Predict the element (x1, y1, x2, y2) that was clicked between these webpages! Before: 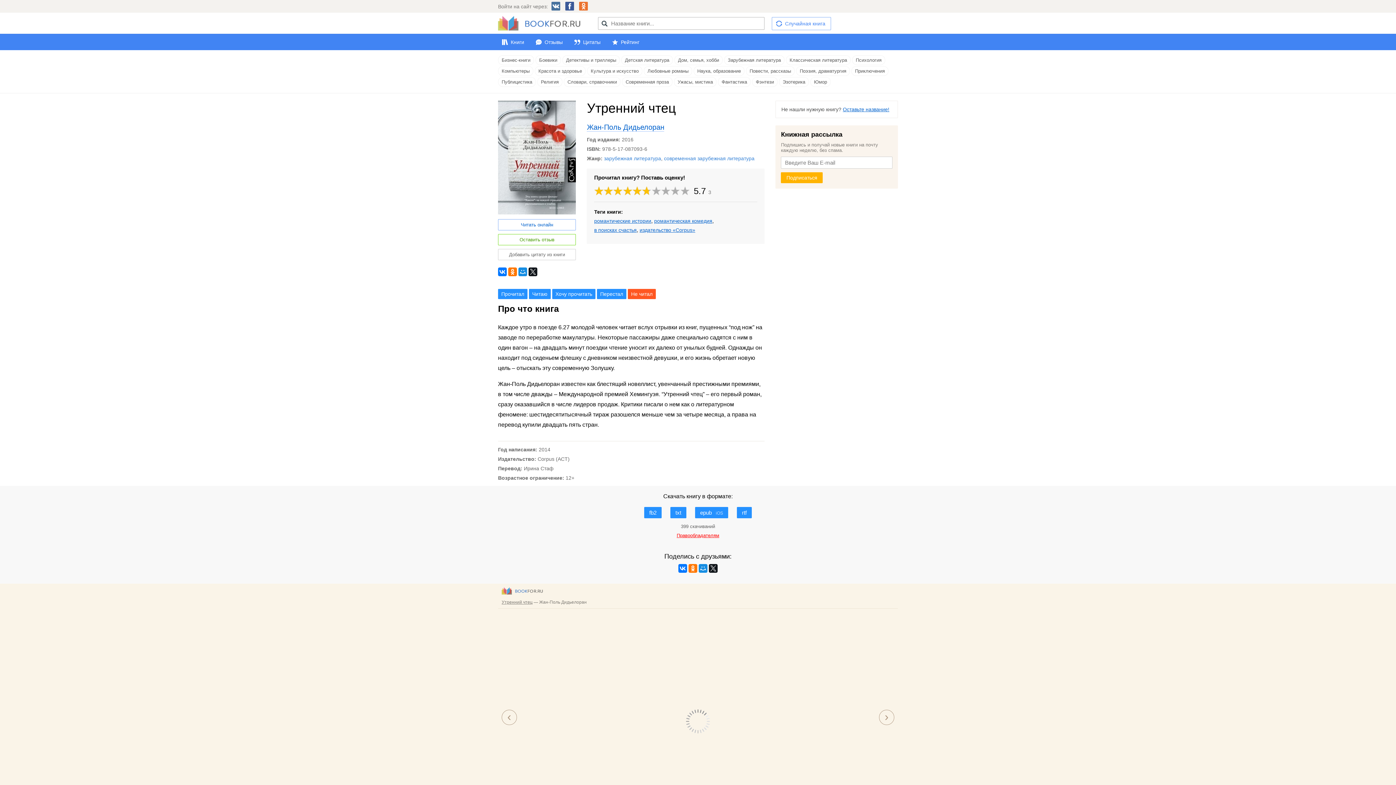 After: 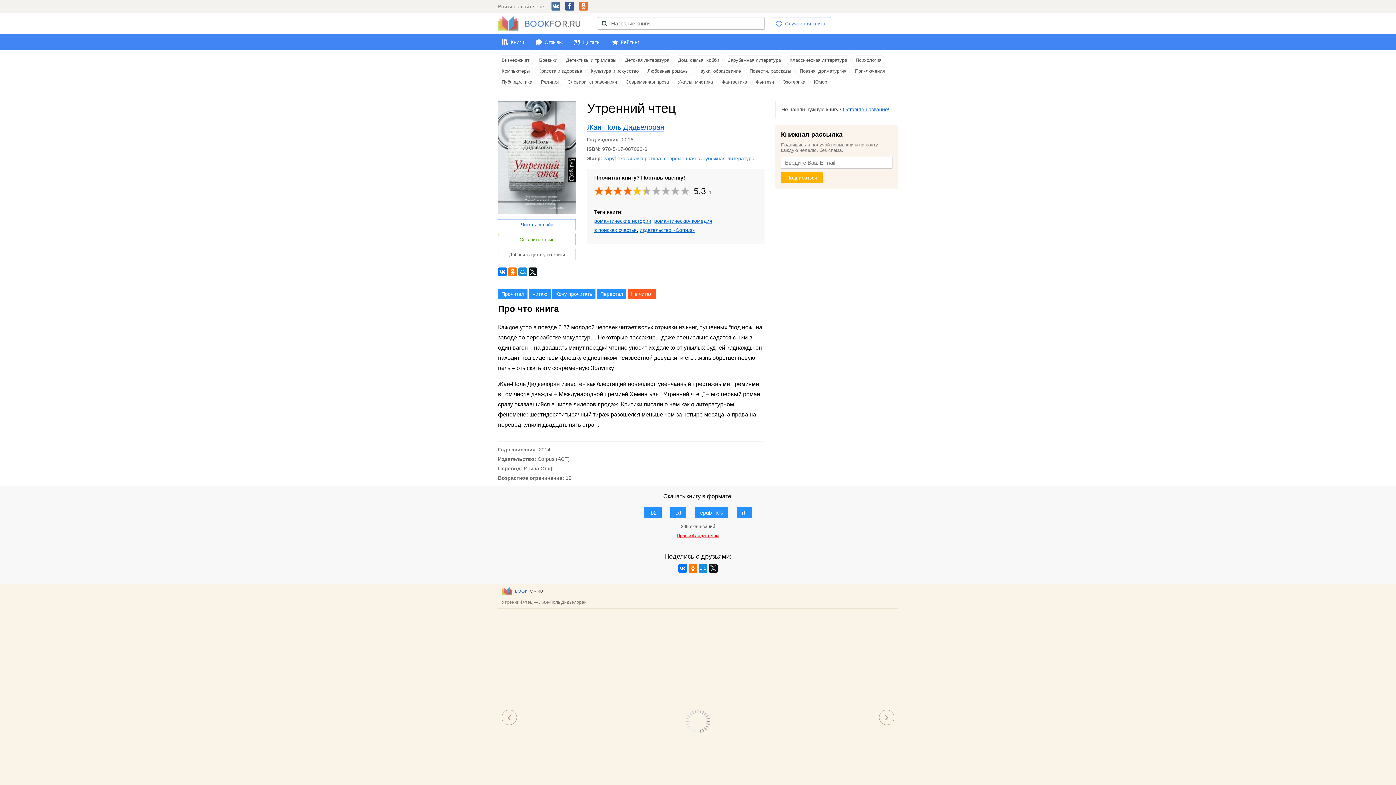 Action: bbox: (623, 186, 632, 196) label: 4